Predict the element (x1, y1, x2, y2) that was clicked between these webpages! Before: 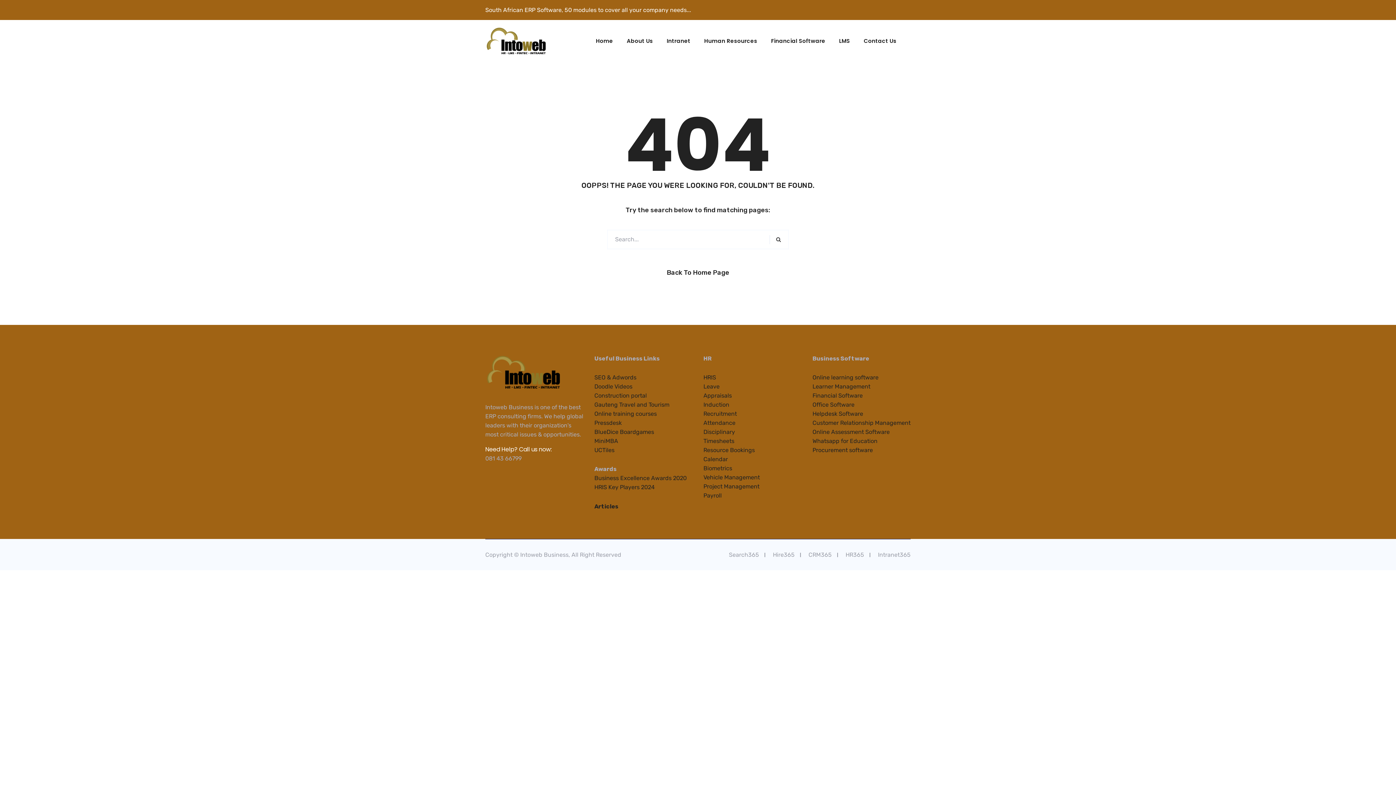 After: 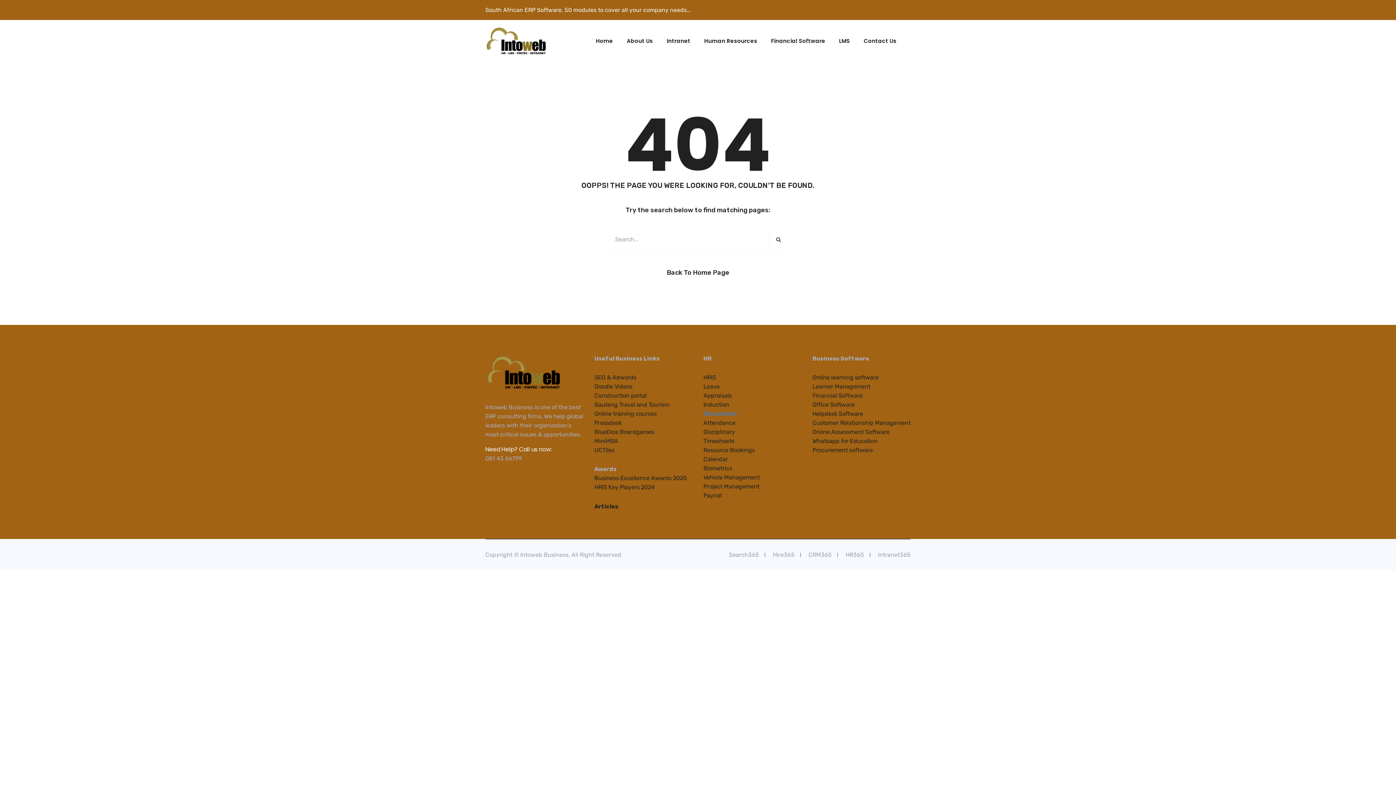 Action: label: Recruitment bbox: (703, 410, 737, 417)